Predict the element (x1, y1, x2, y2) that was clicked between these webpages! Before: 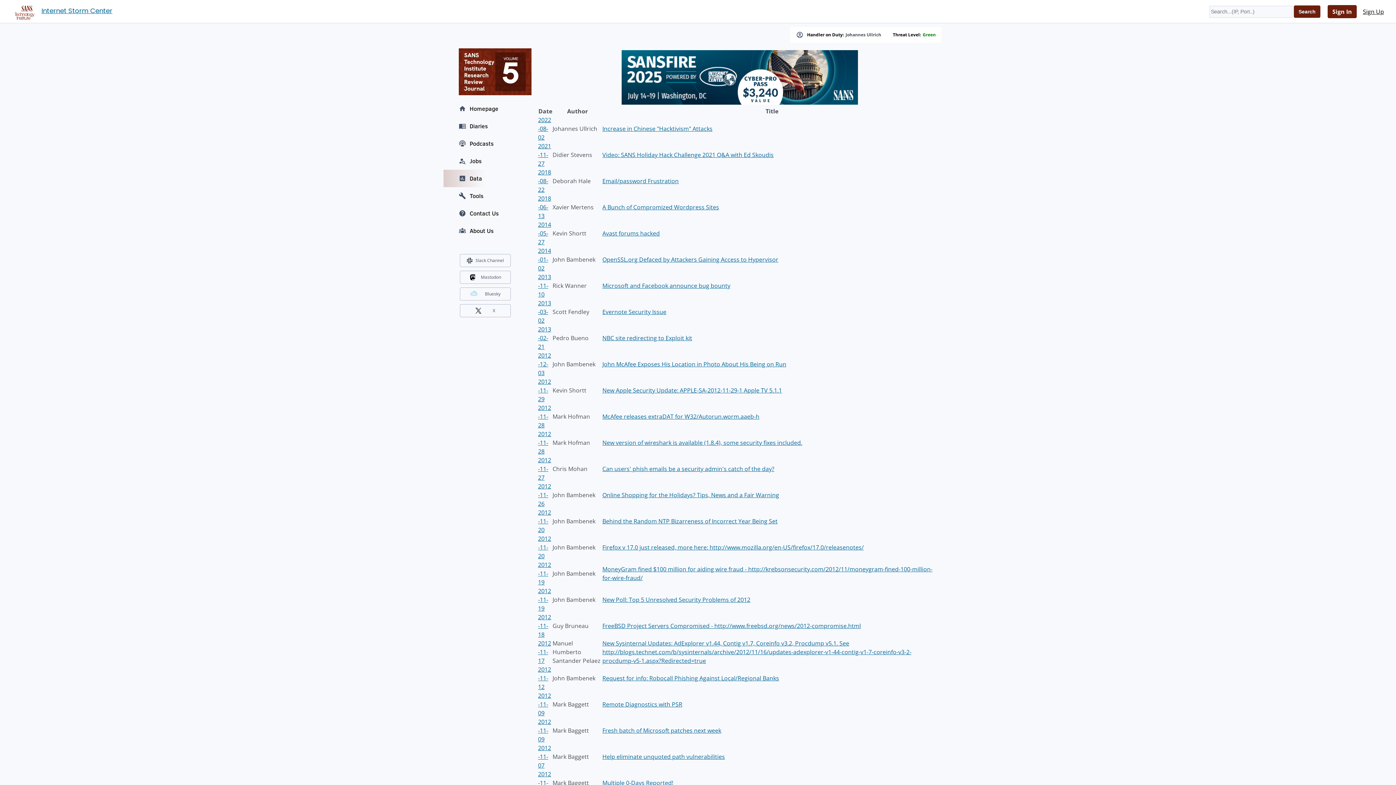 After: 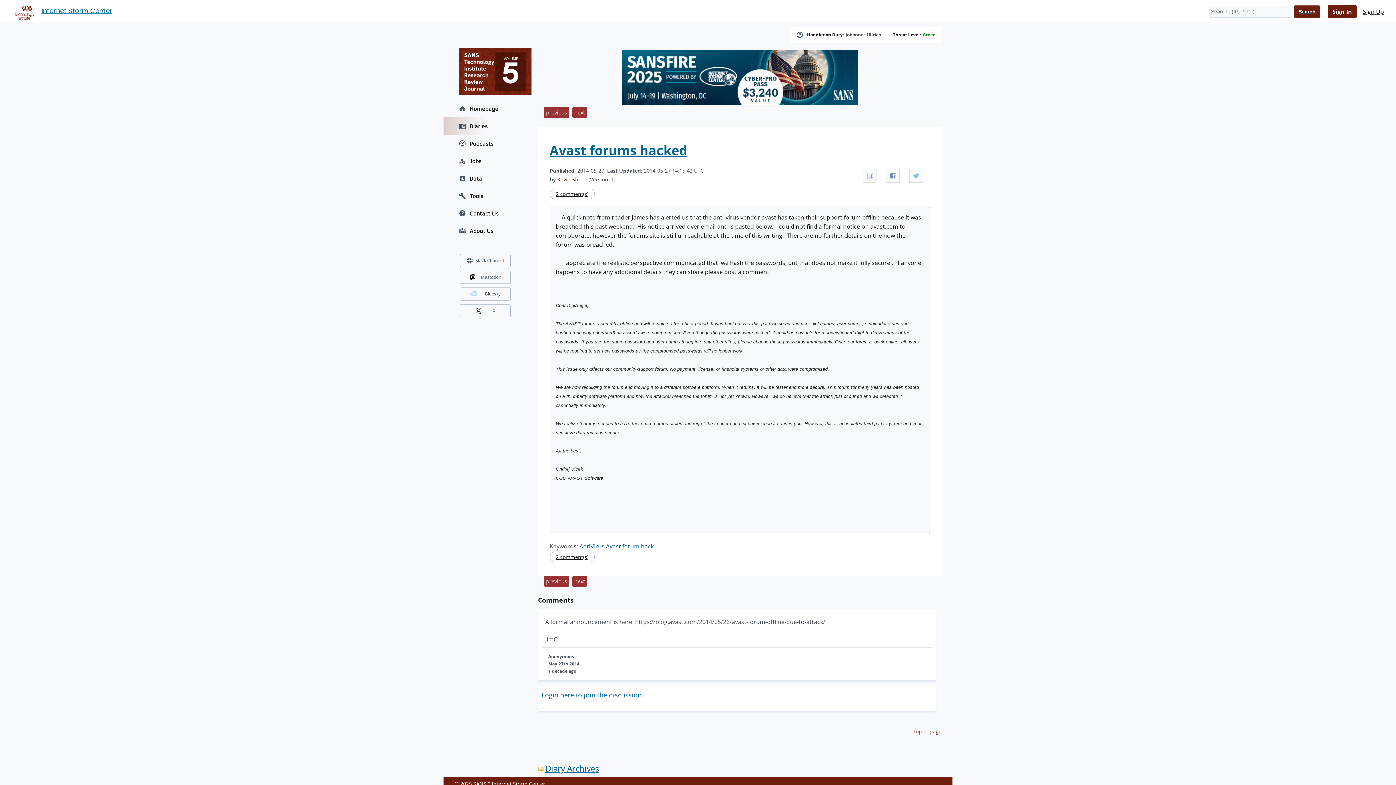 Action: bbox: (602, 229, 660, 237) label: Avast forums hacked